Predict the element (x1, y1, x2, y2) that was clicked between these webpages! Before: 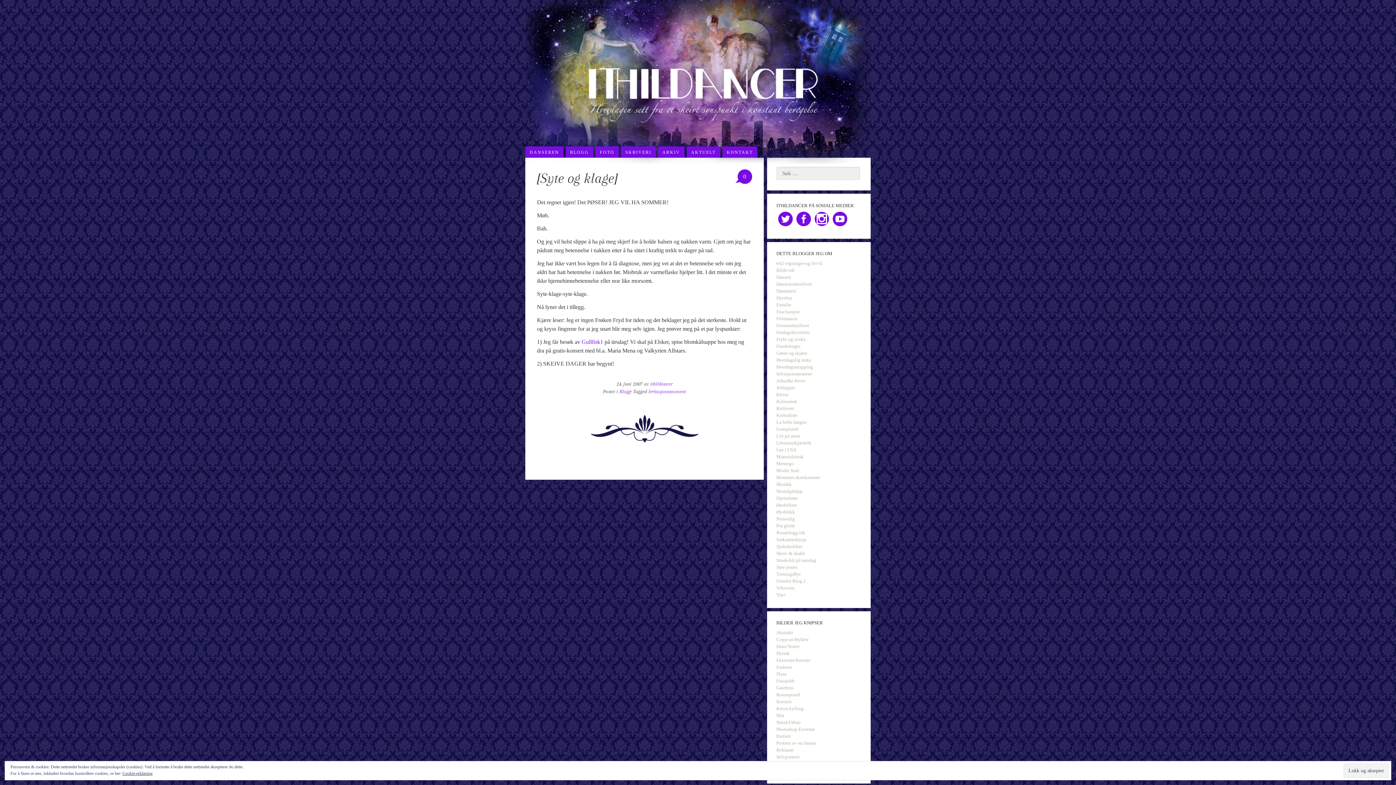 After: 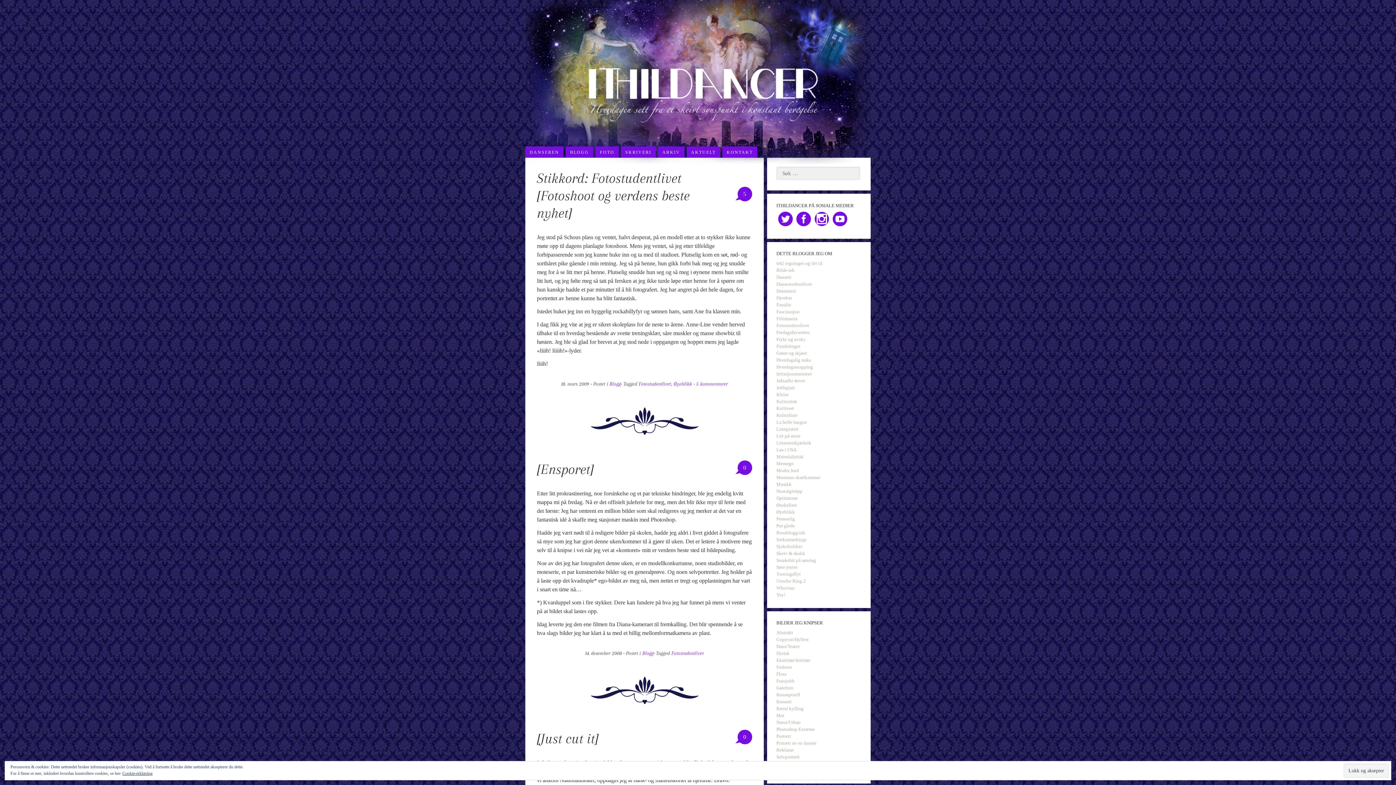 Action: bbox: (776, 323, 809, 328) label: Fotostudentlivet